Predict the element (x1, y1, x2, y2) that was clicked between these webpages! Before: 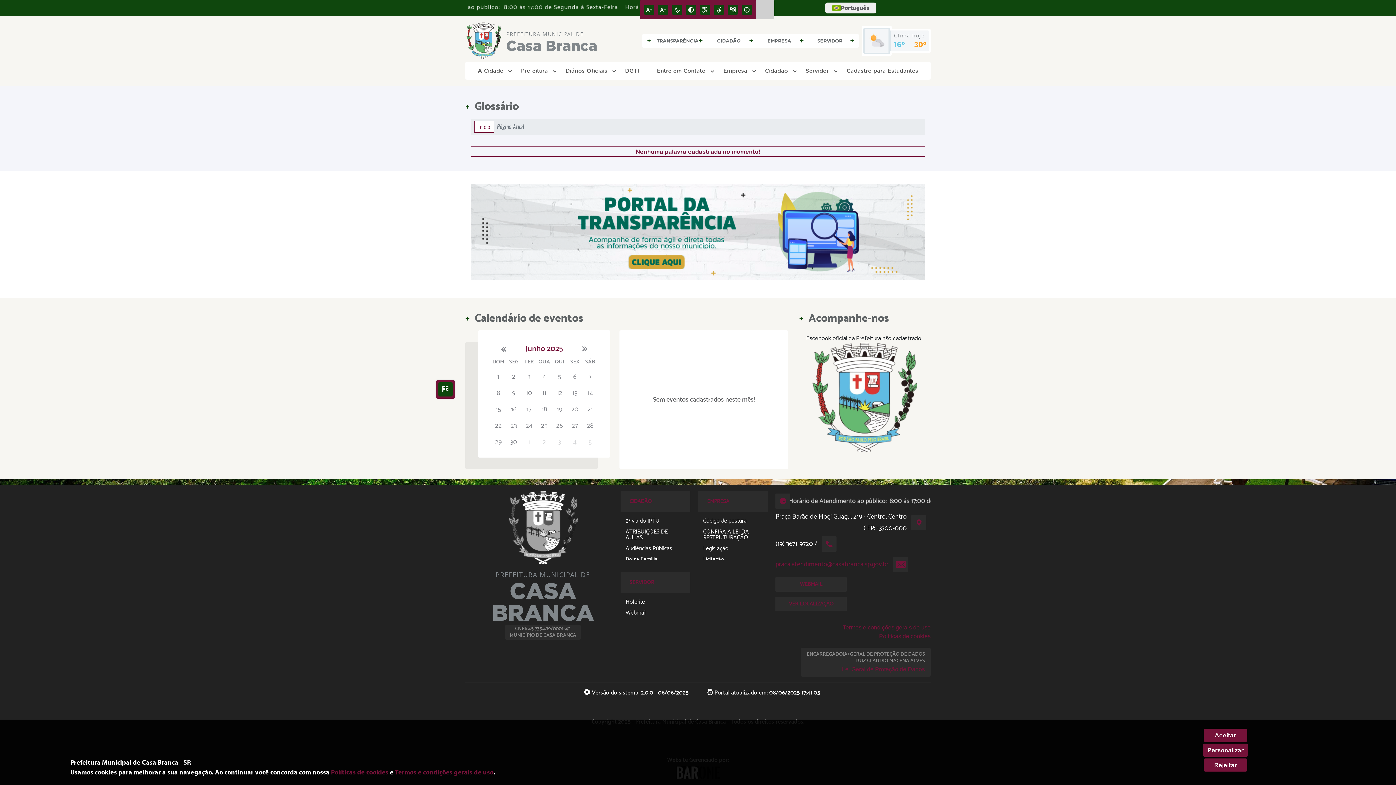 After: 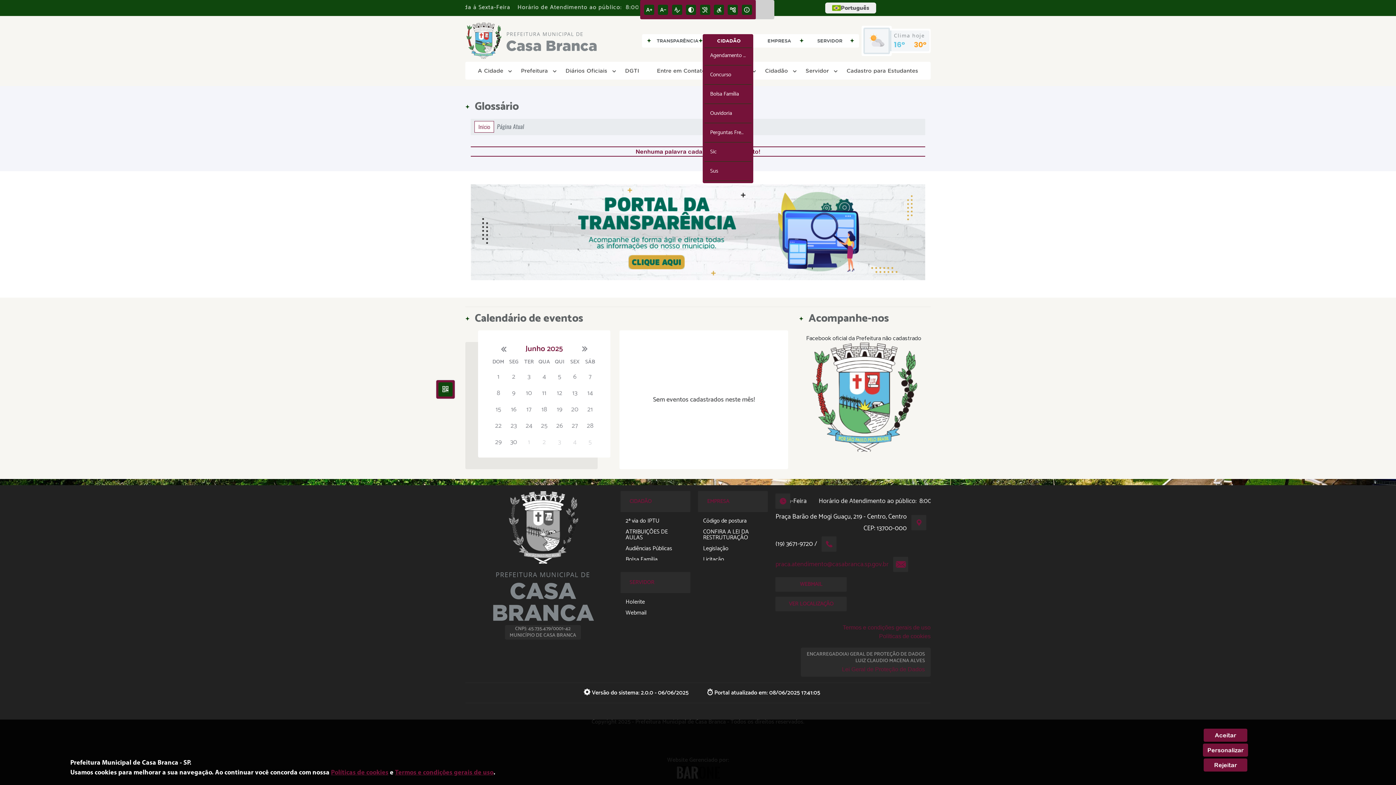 Action: bbox: (708, 35, 753, 46) label: CIDADÃO